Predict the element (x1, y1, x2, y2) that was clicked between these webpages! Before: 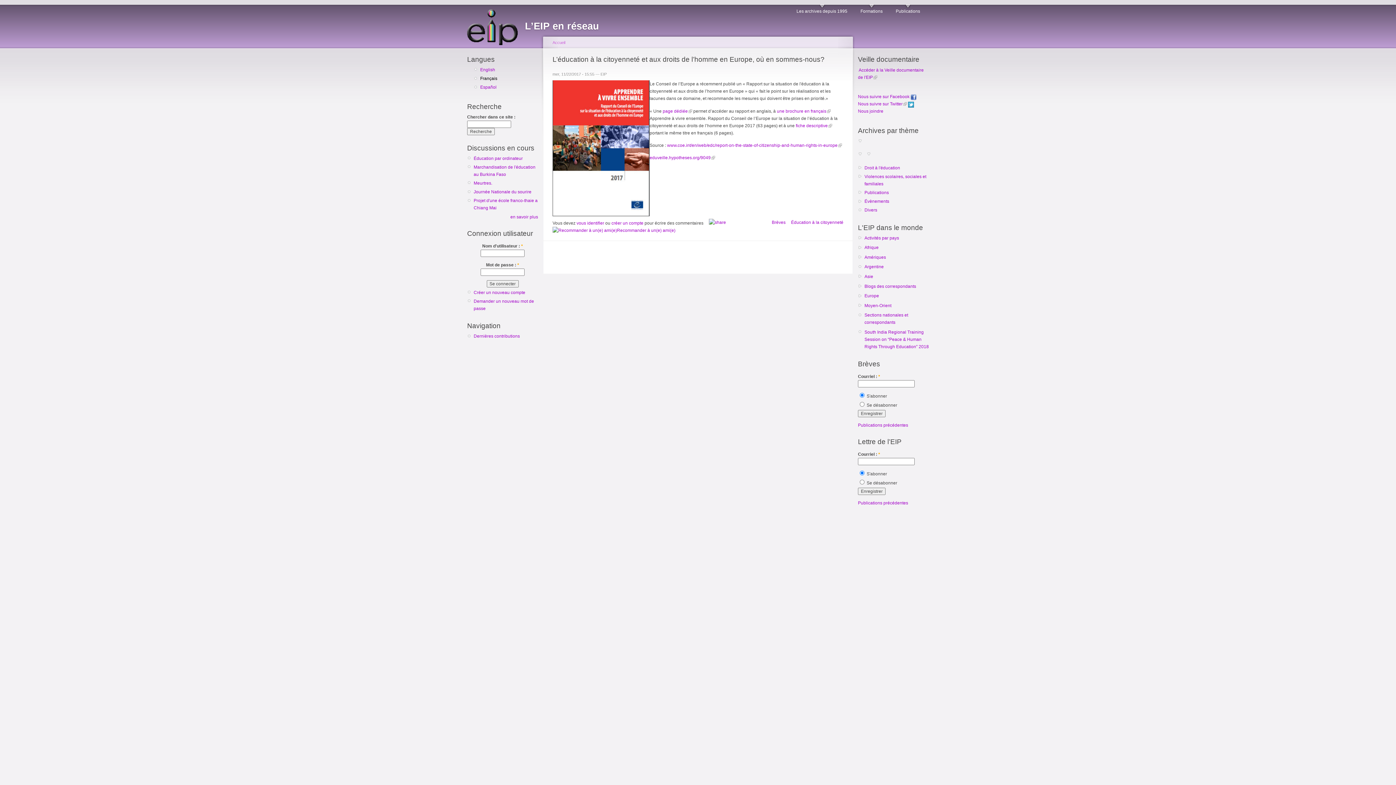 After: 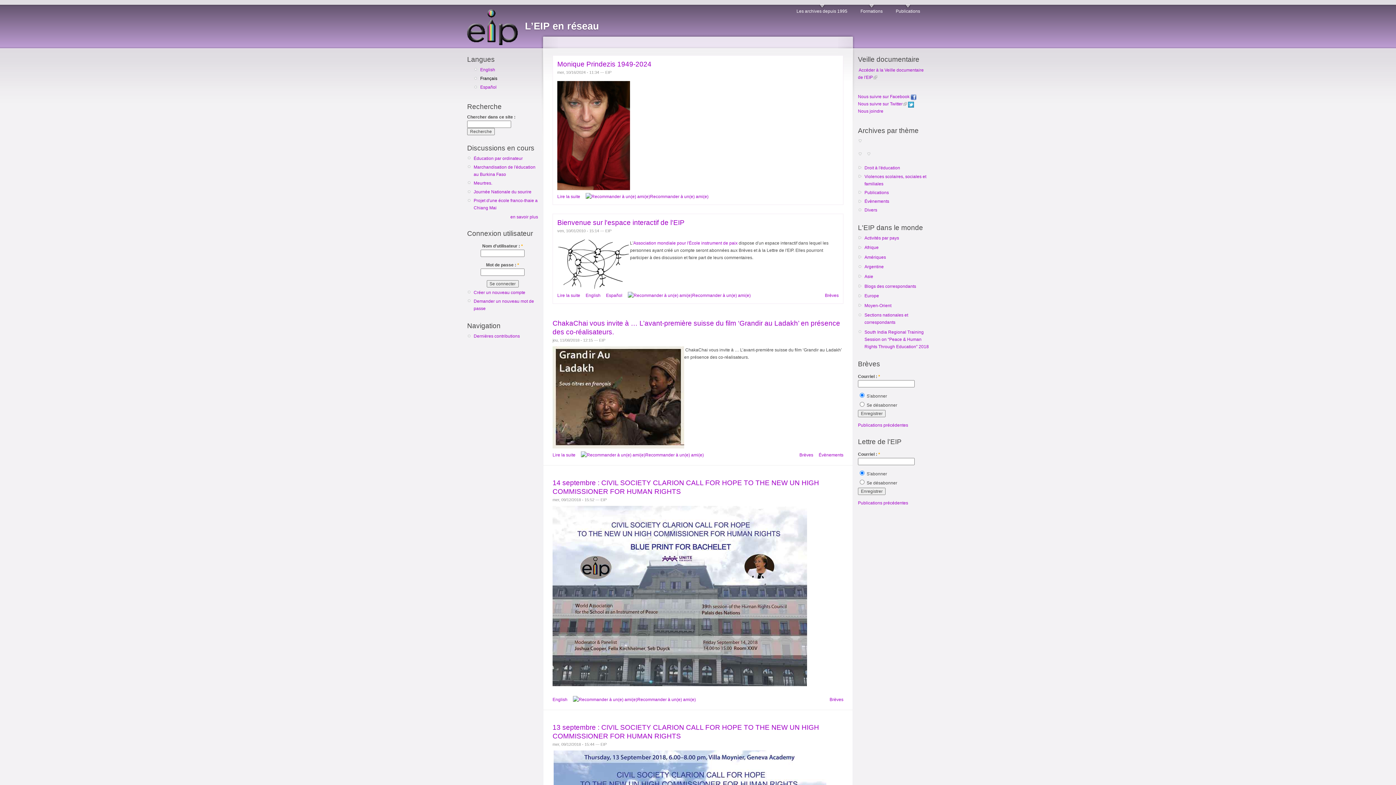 Action: label: Accueil bbox: (552, 40, 565, 44)